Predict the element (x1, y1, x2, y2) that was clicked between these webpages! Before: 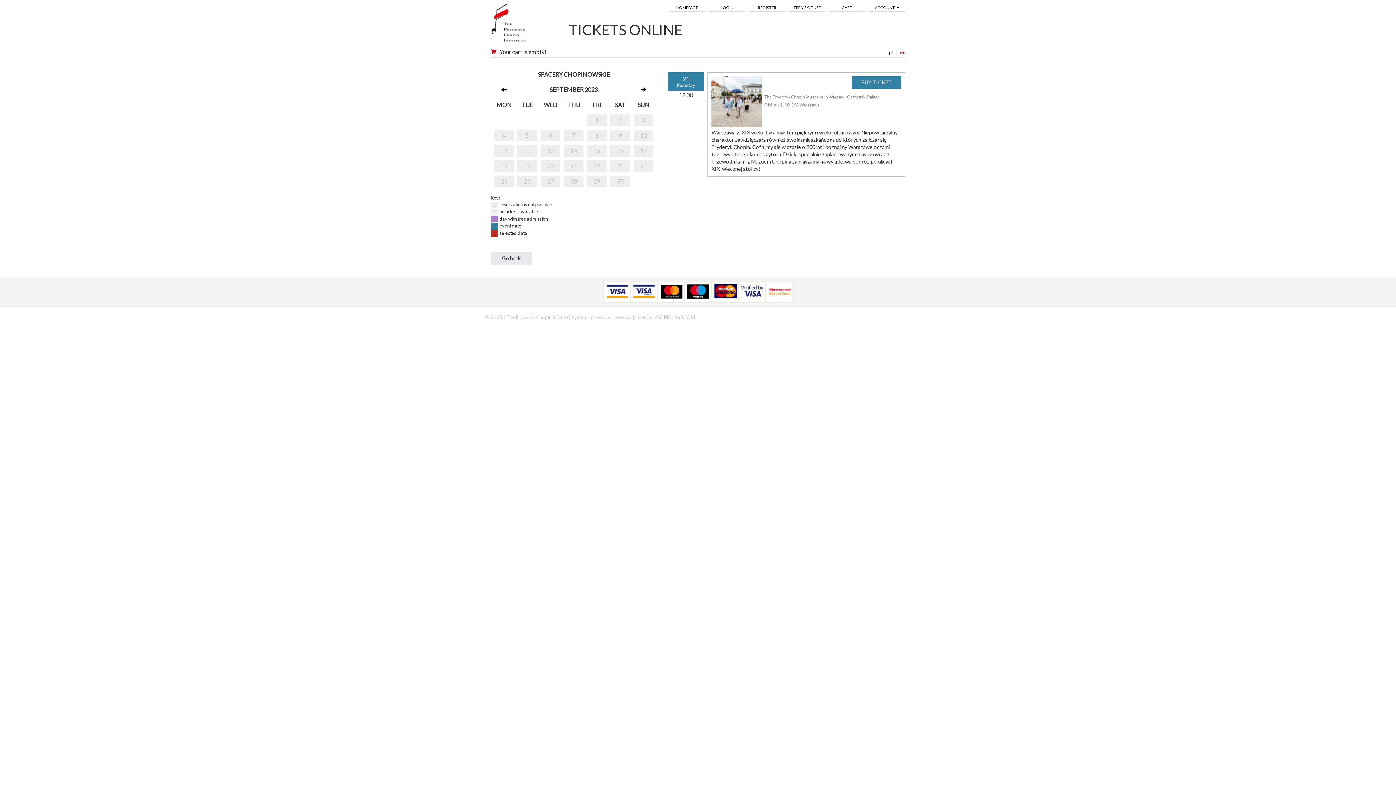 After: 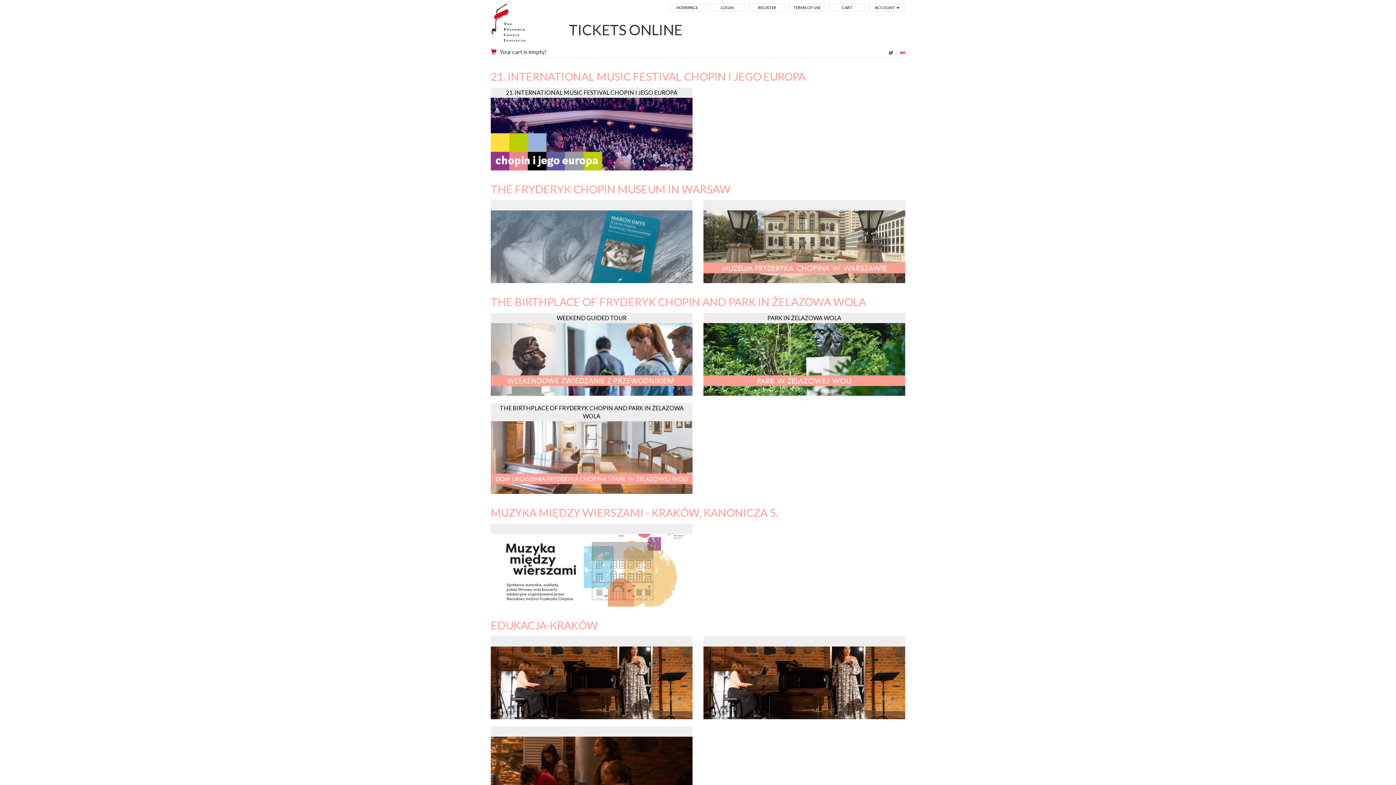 Action: label: TICKETS ONLINE bbox: (569, 21, 682, 38)